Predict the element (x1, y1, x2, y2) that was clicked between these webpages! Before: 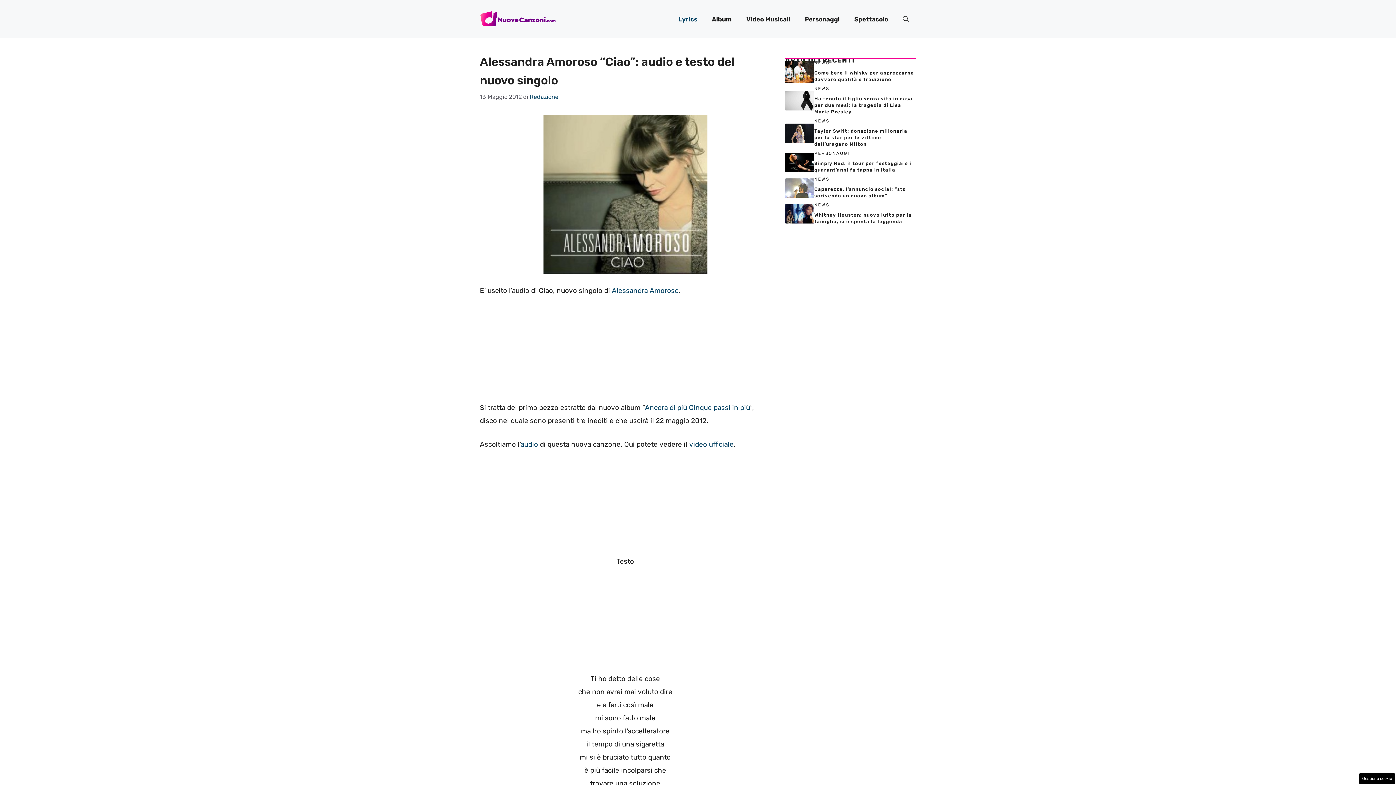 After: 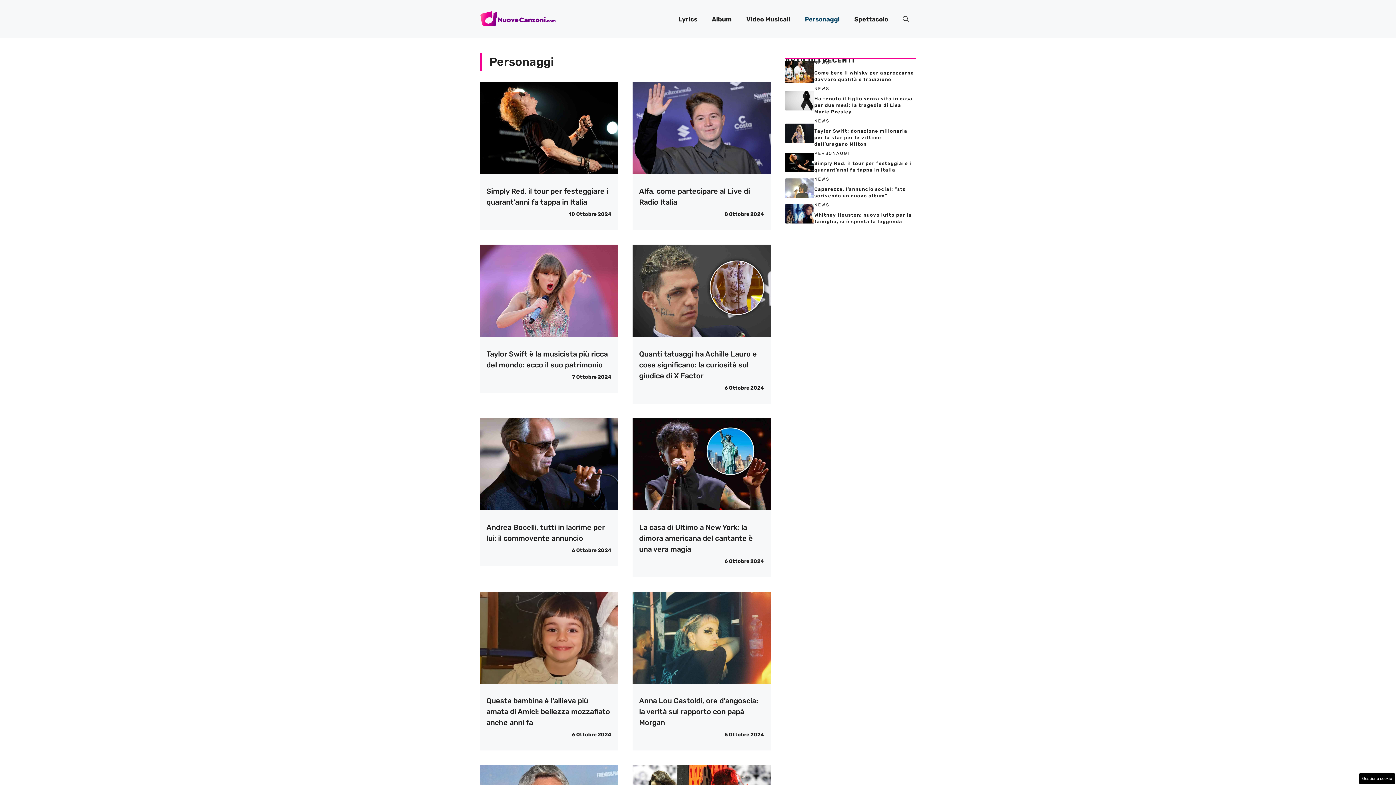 Action: label: Personaggi bbox: (797, 8, 847, 30)